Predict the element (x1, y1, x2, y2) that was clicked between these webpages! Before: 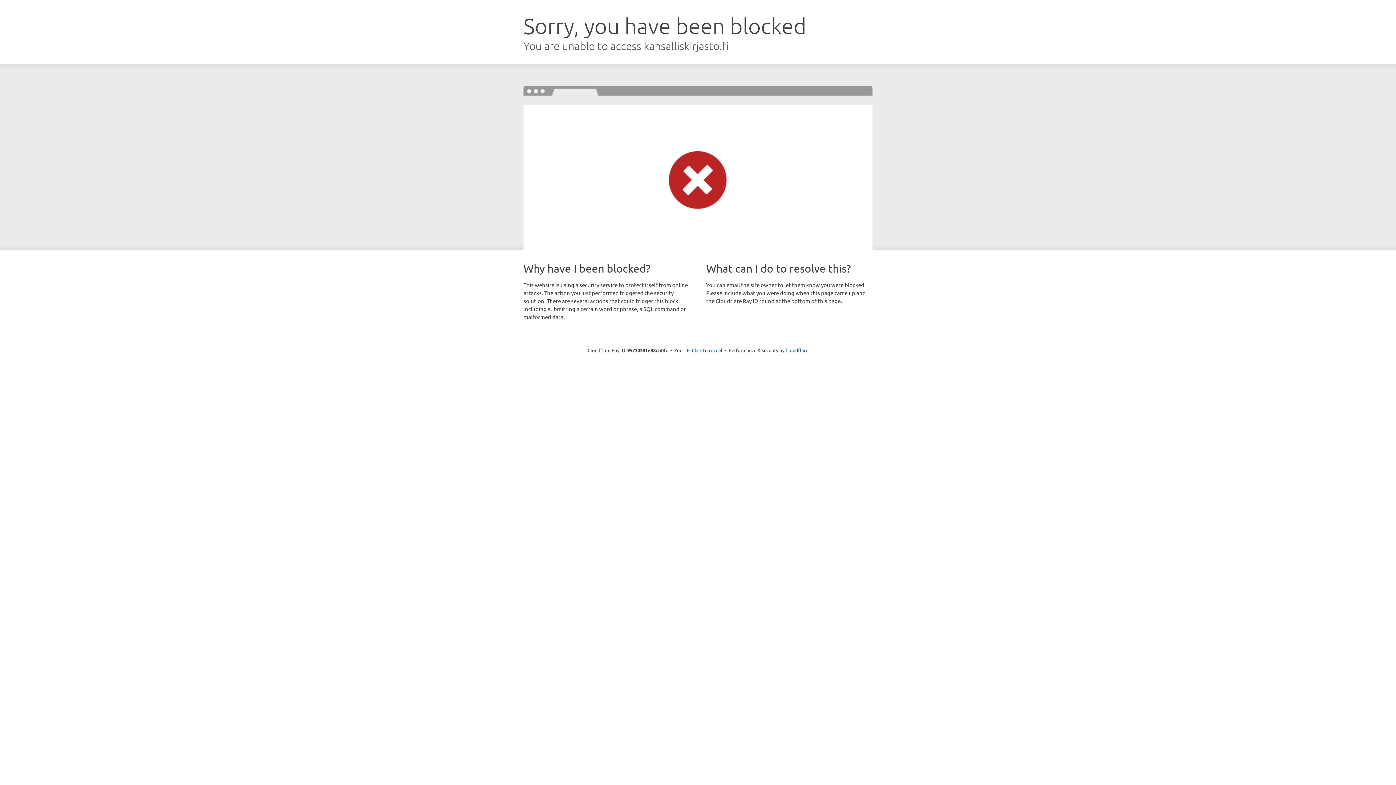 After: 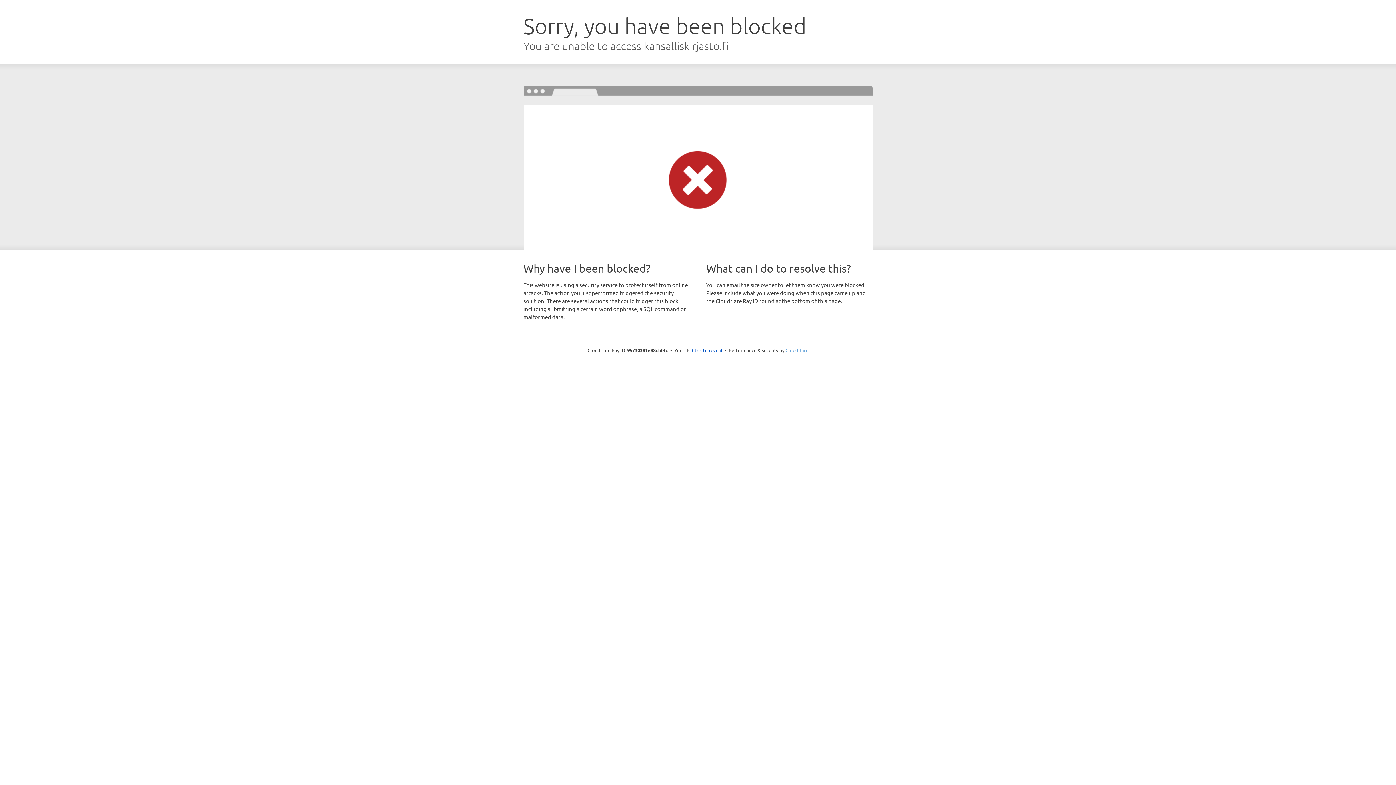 Action: label: Cloudflare bbox: (785, 347, 808, 353)